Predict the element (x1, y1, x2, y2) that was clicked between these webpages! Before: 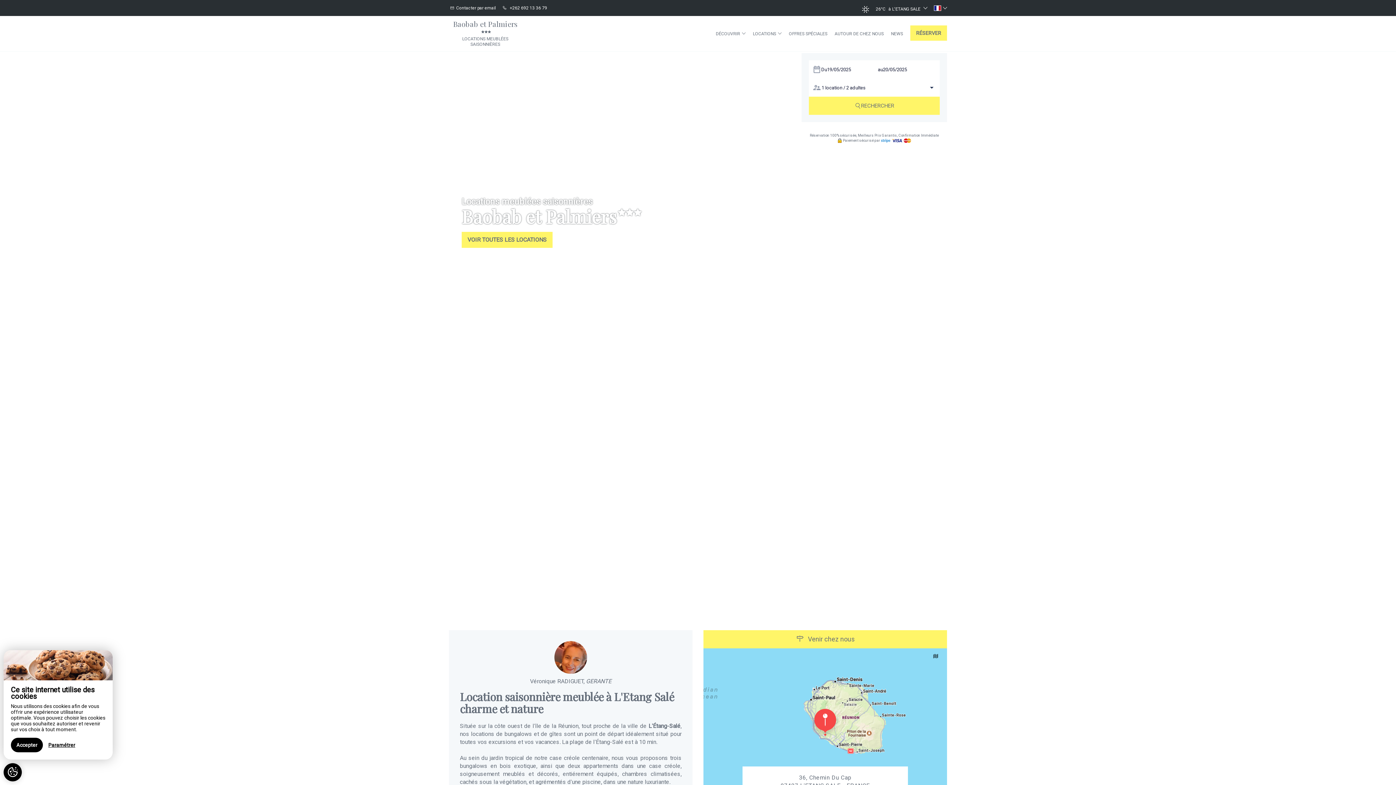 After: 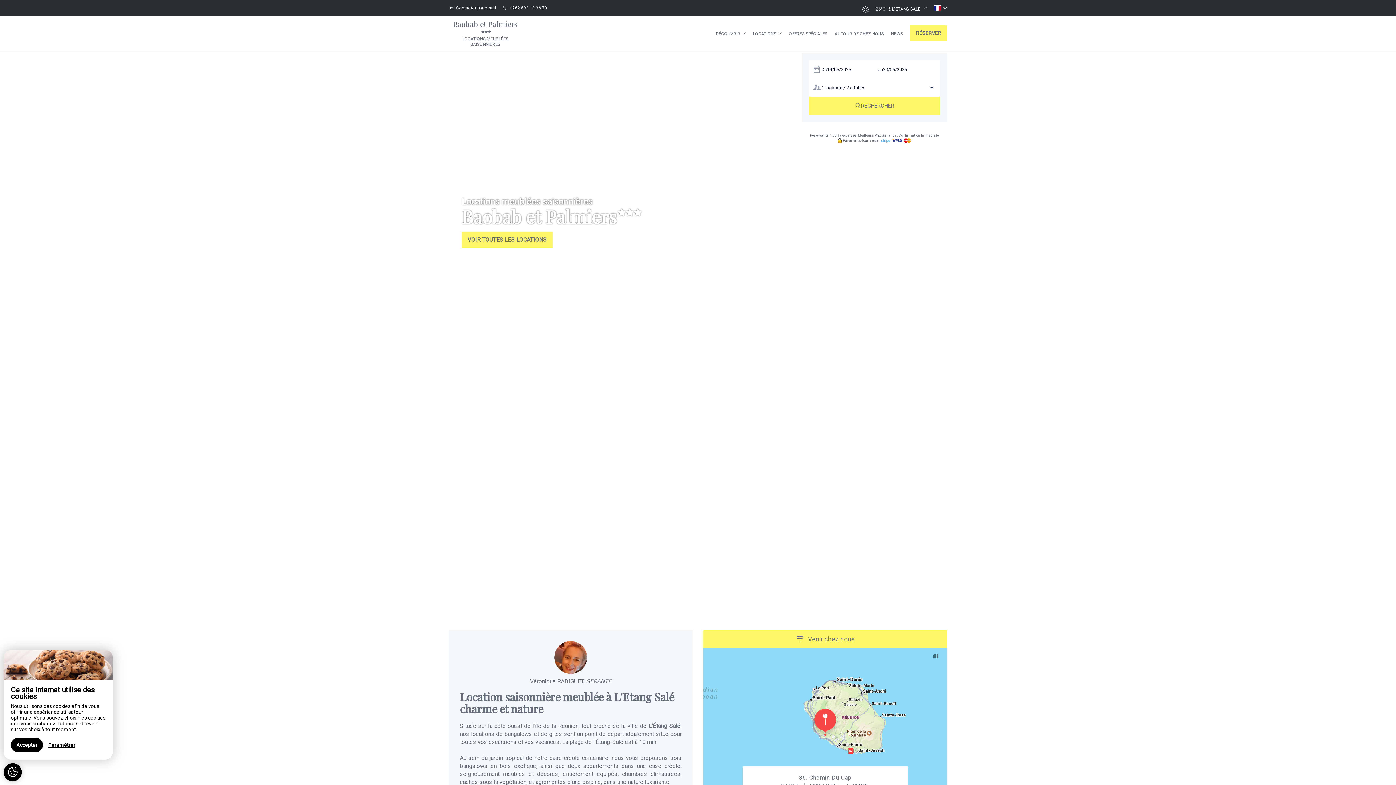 Action: label: Baobab et Palmiers LOCATIONS MEUBLÉES SAISONNIÈRES bbox: (449, 19, 521, 47)